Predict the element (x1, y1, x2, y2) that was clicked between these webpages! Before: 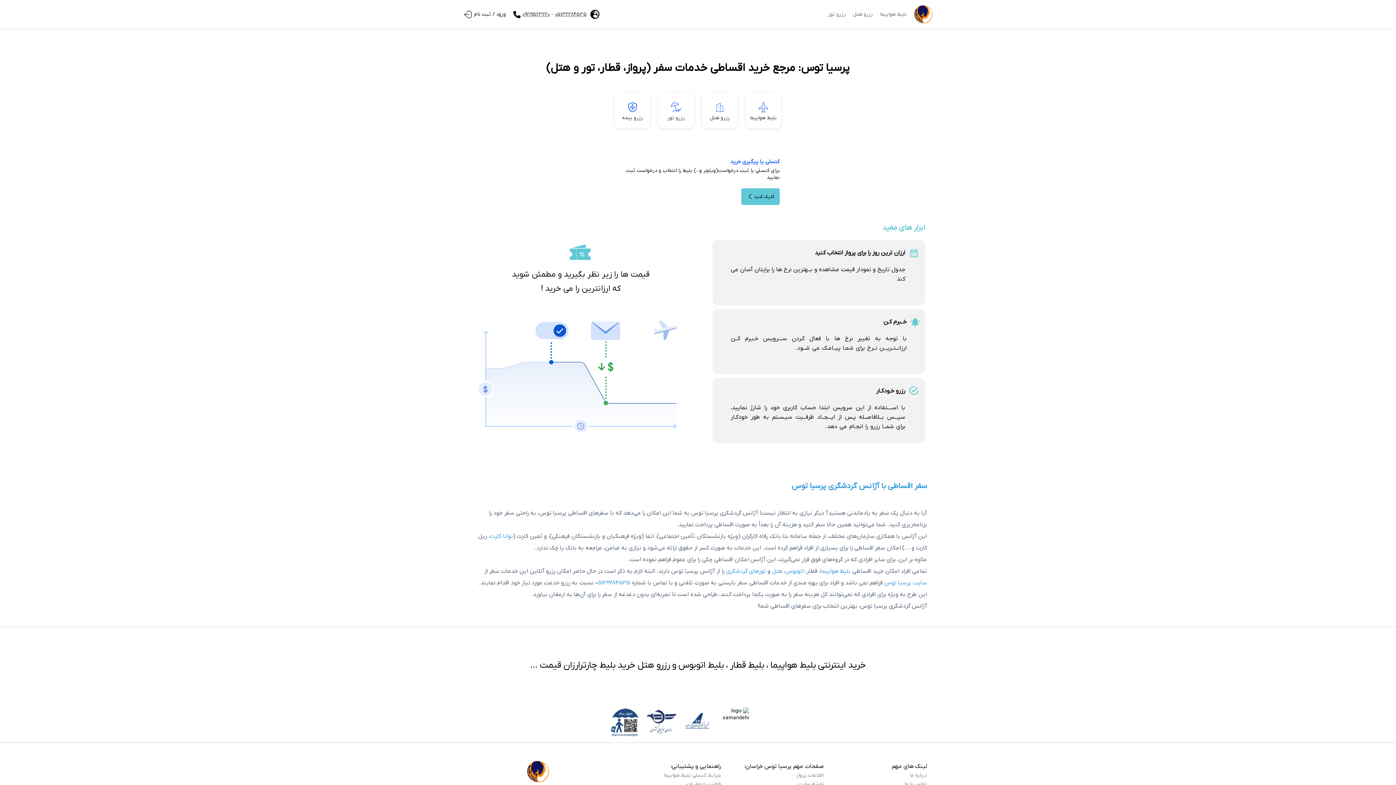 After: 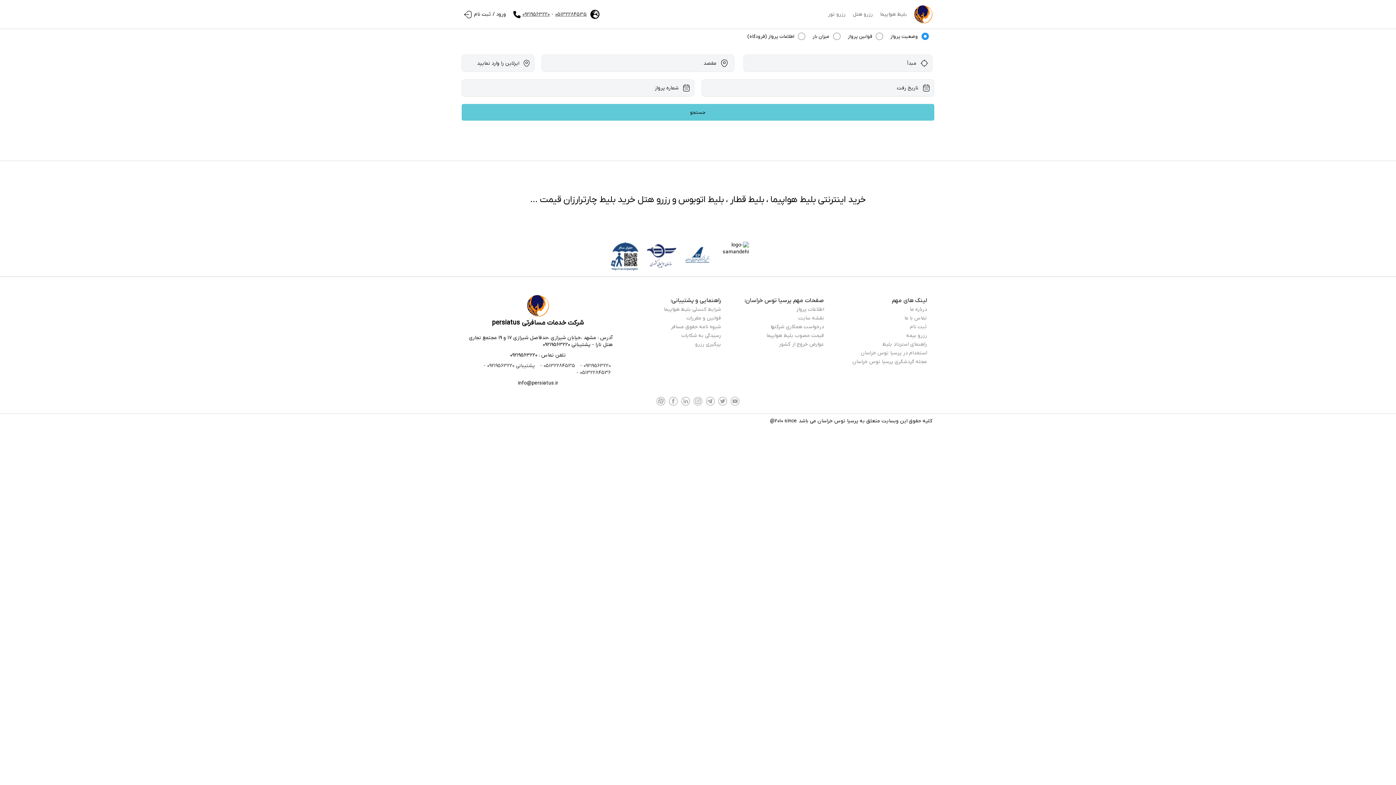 Action: bbox: (796, 772, 824, 779) label: اطلاعات پرواز